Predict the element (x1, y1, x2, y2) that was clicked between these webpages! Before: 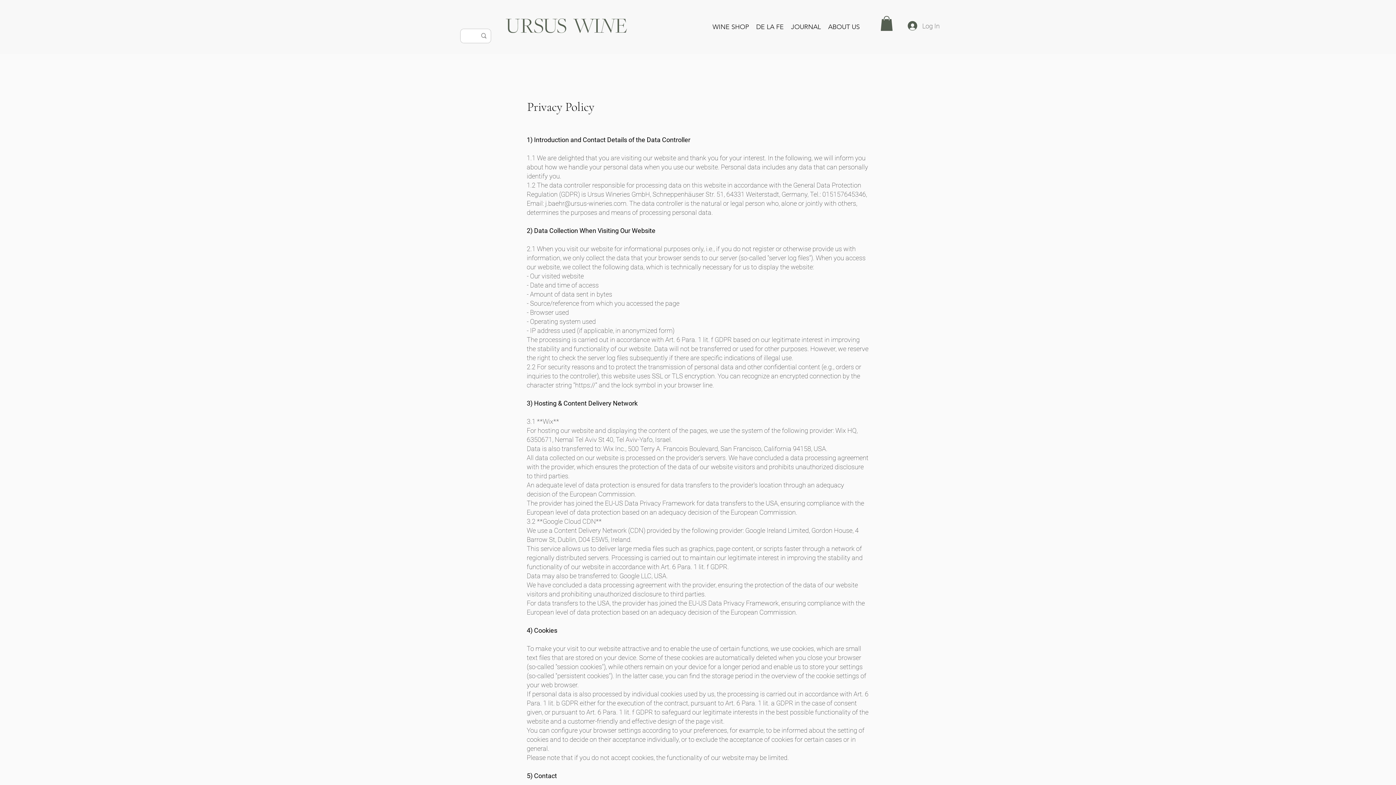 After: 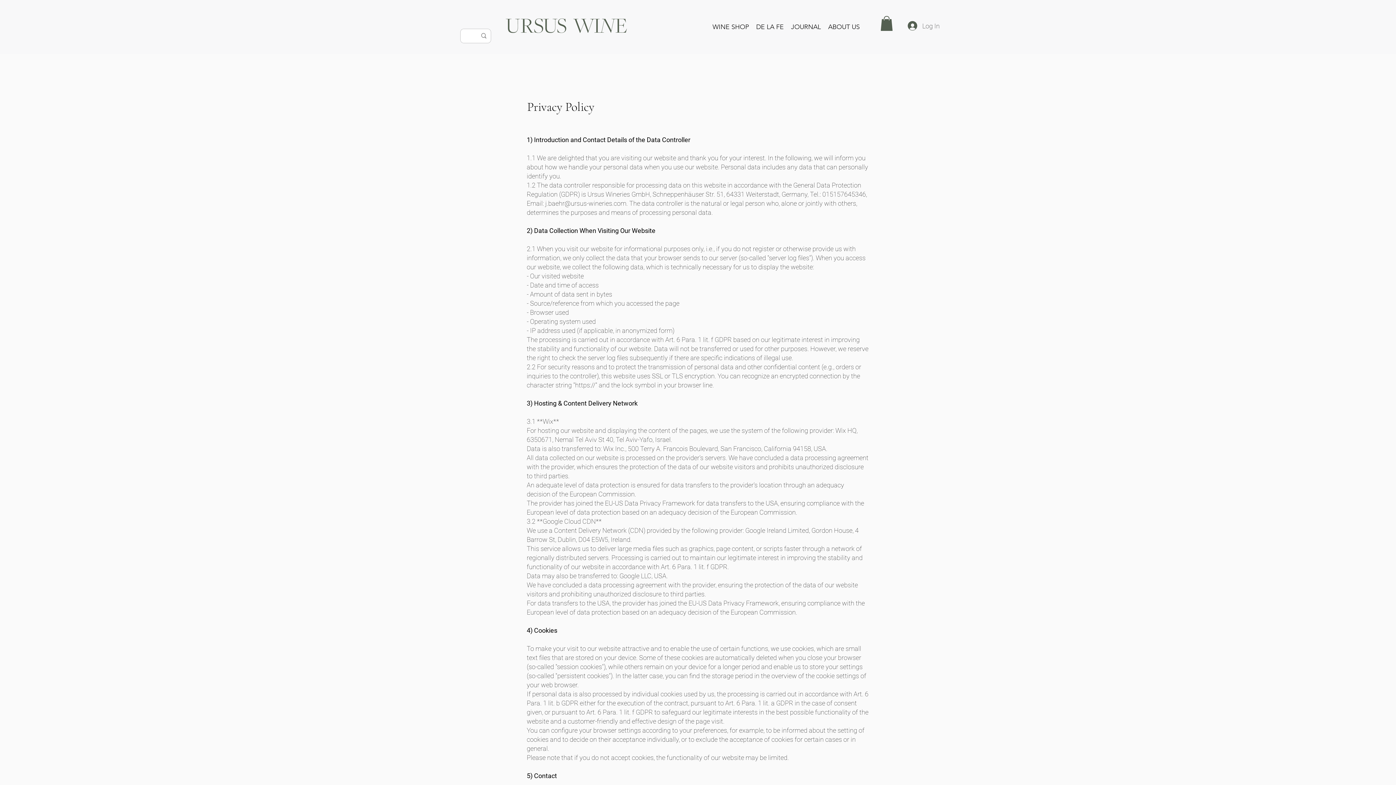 Action: bbox: (545, 199, 626, 207) label: j.baehr@ursus-wineries.com